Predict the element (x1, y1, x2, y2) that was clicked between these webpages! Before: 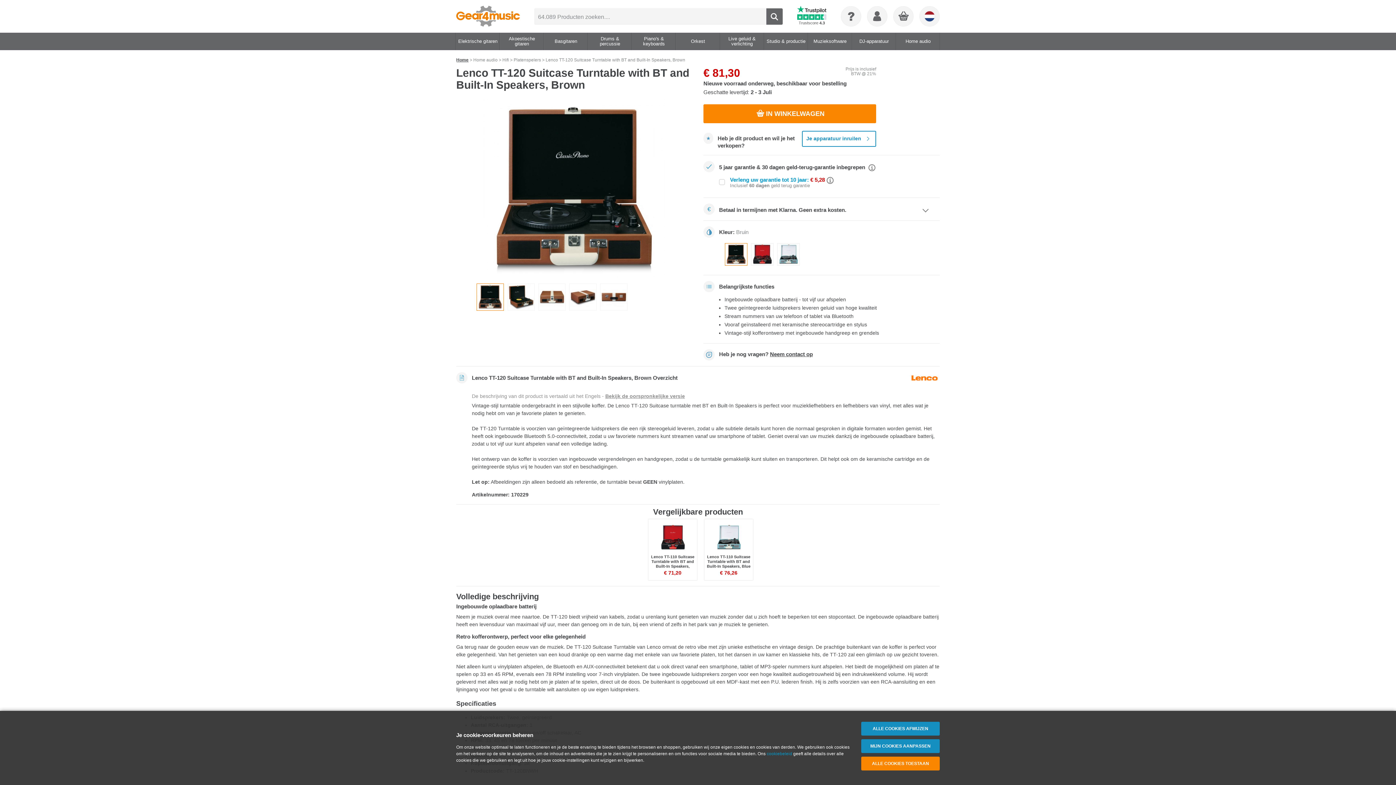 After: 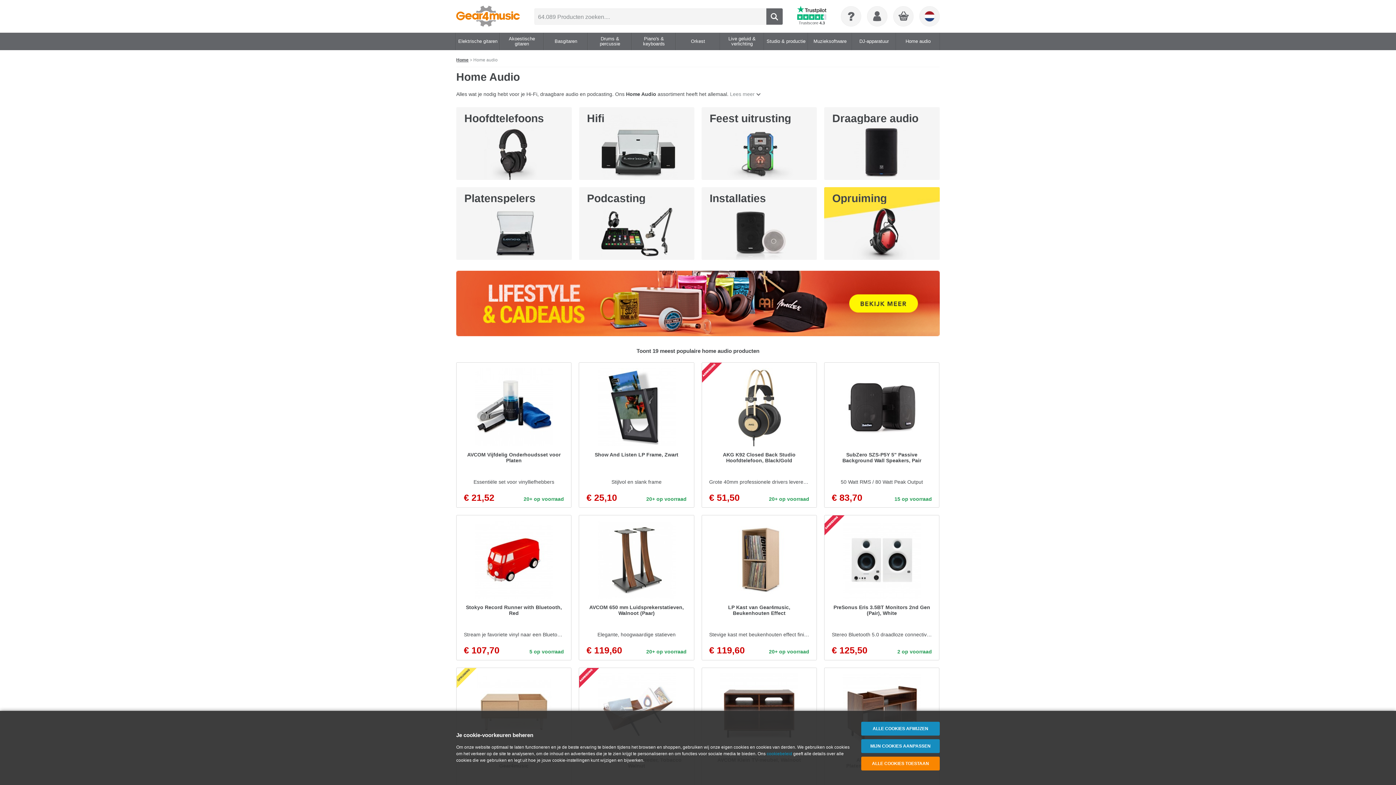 Action: bbox: (473, 57, 497, 62) label: Home audio